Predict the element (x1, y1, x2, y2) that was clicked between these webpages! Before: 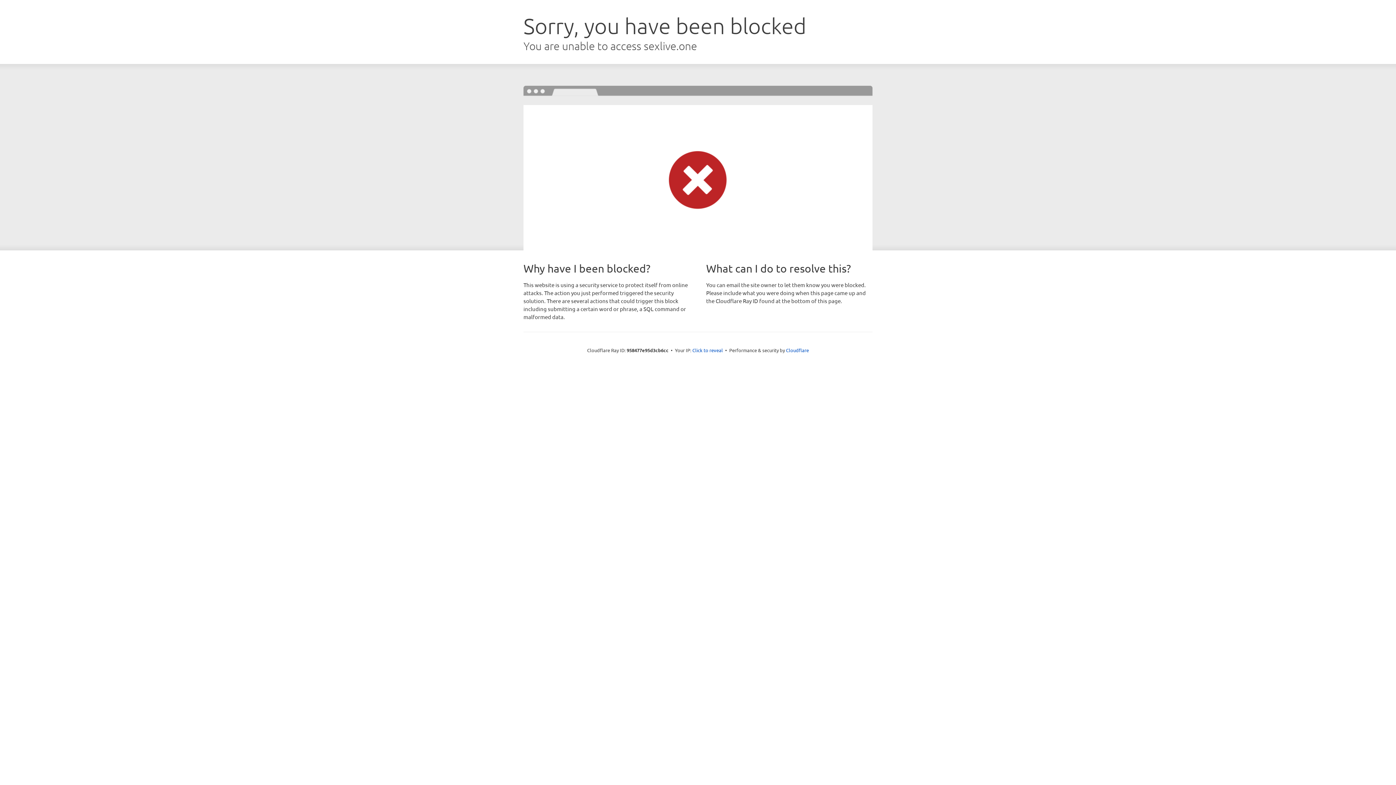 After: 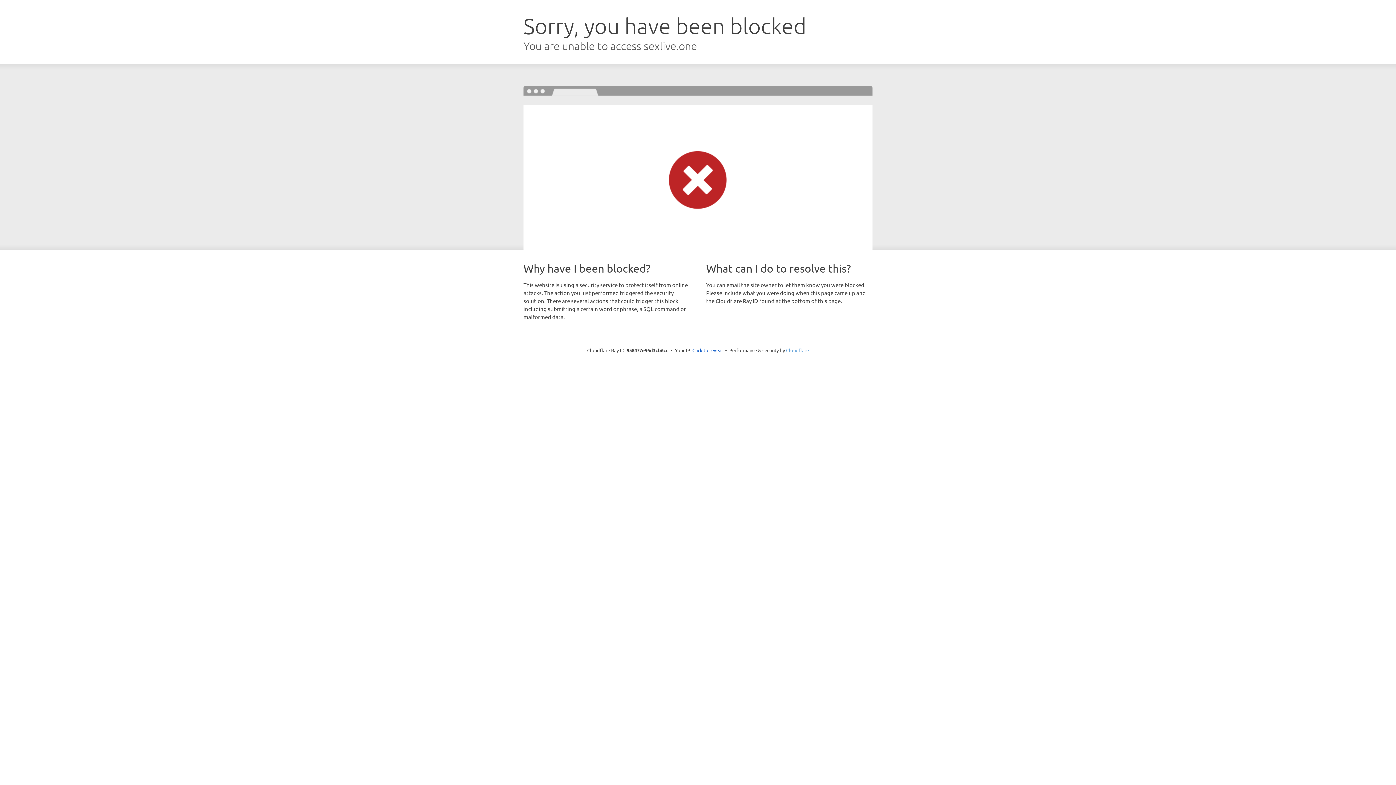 Action: label: Cloudflare bbox: (786, 347, 809, 353)